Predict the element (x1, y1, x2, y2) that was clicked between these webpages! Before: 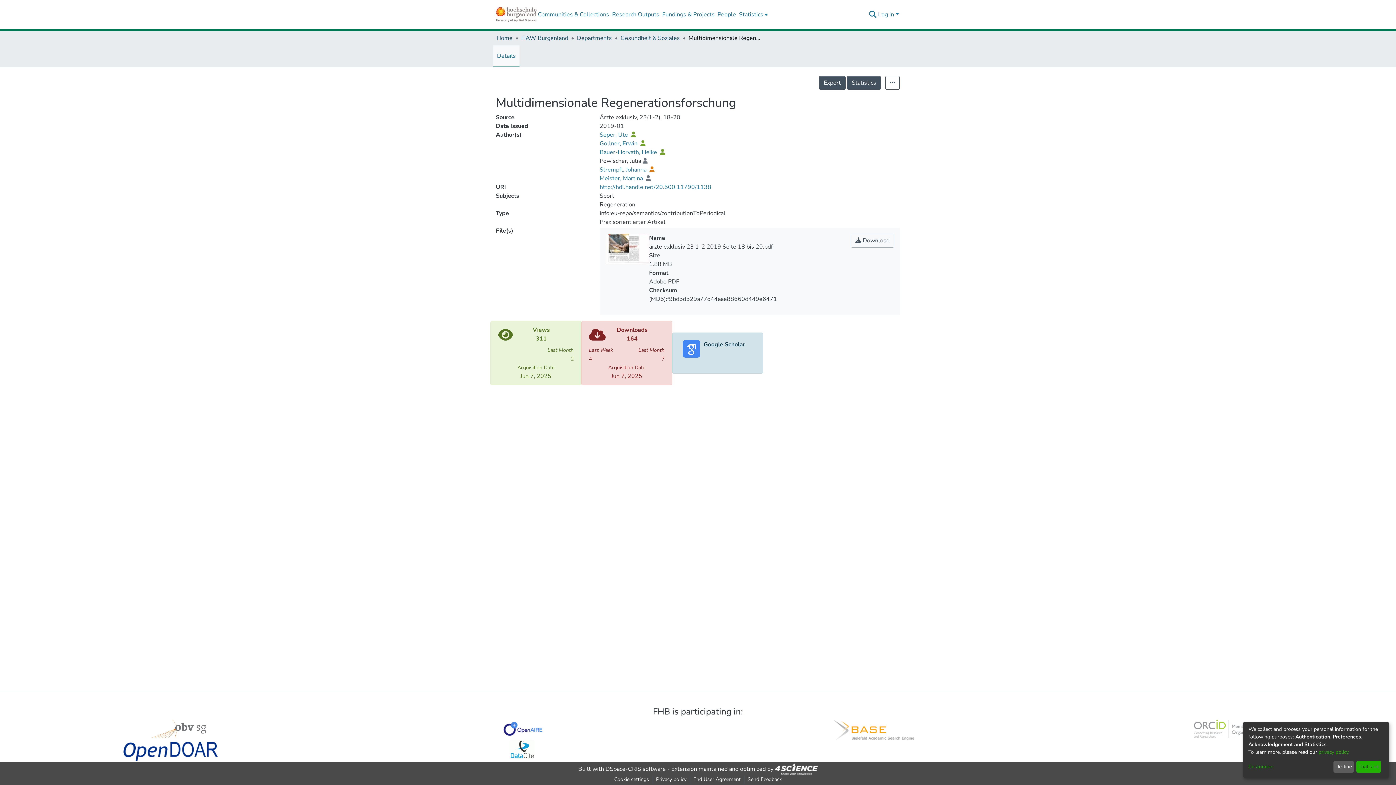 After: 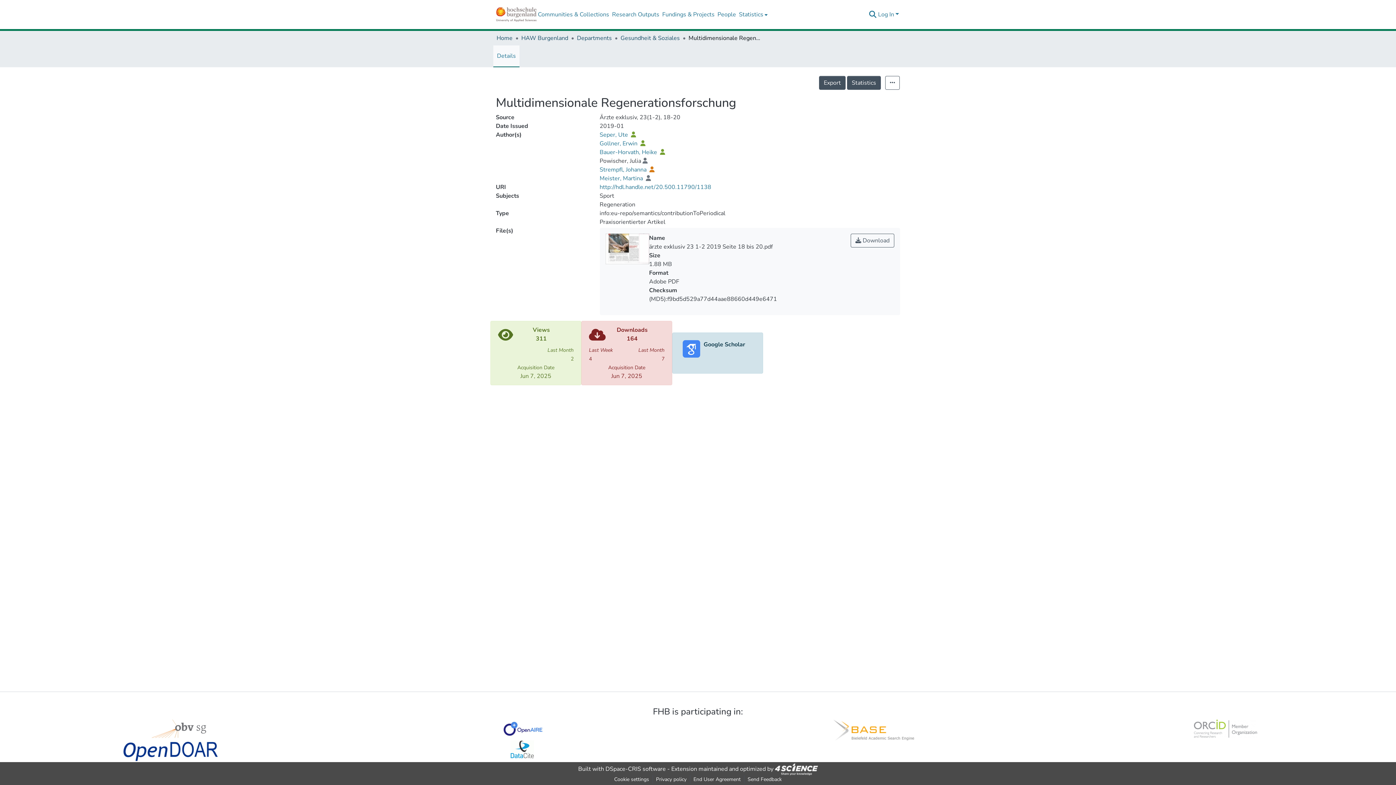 Action: label: Decline bbox: (1333, 761, 1354, 773)